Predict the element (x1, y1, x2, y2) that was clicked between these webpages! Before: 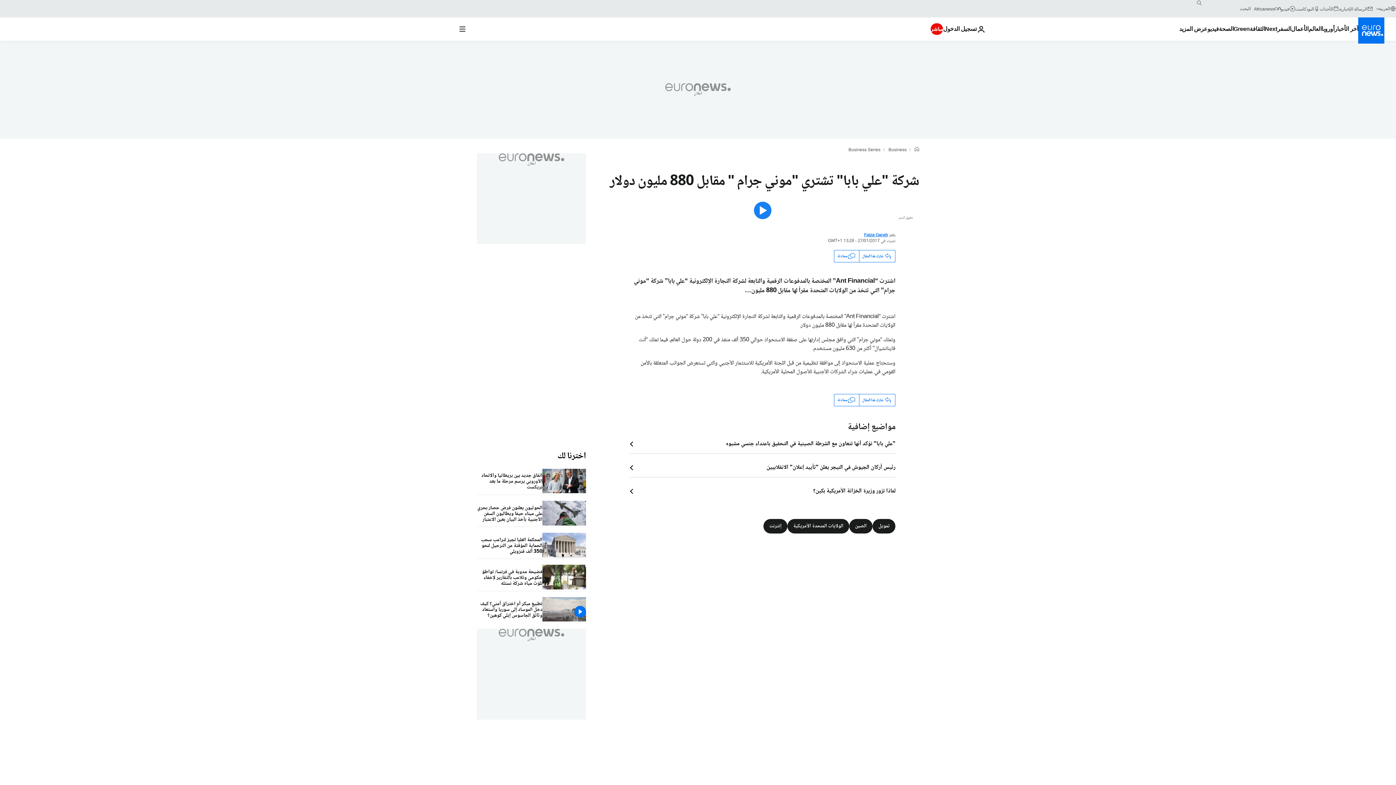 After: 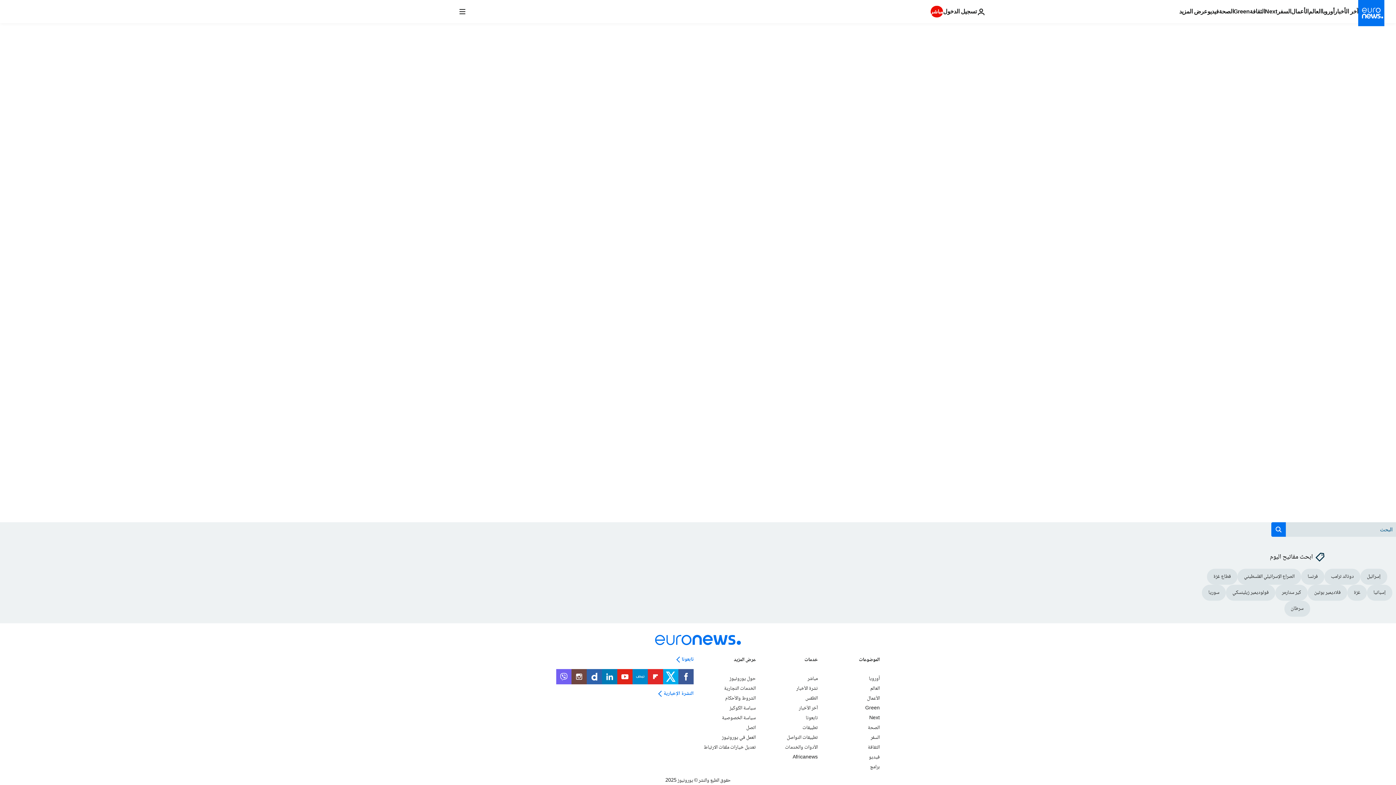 Action: bbox: (834, 250, 859, 262) label: محادثة